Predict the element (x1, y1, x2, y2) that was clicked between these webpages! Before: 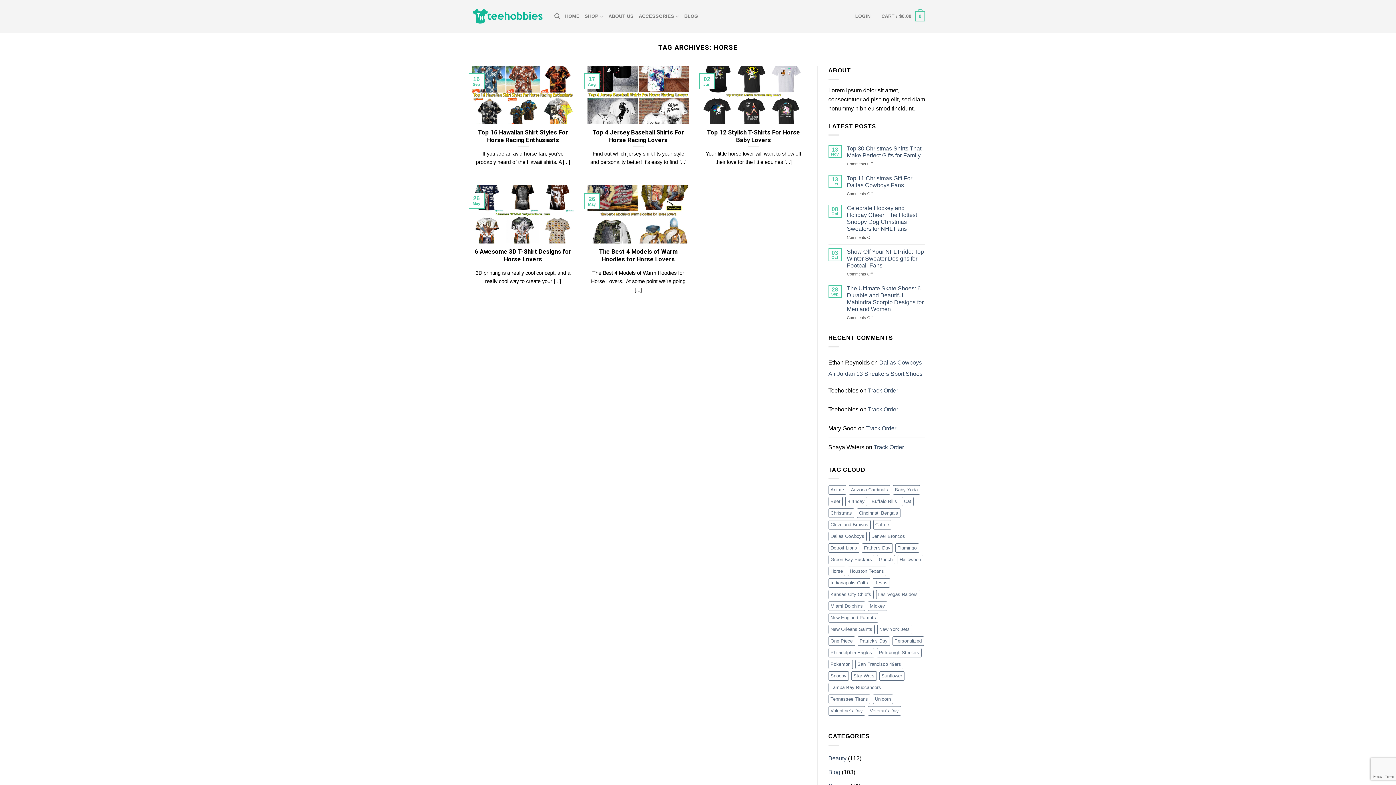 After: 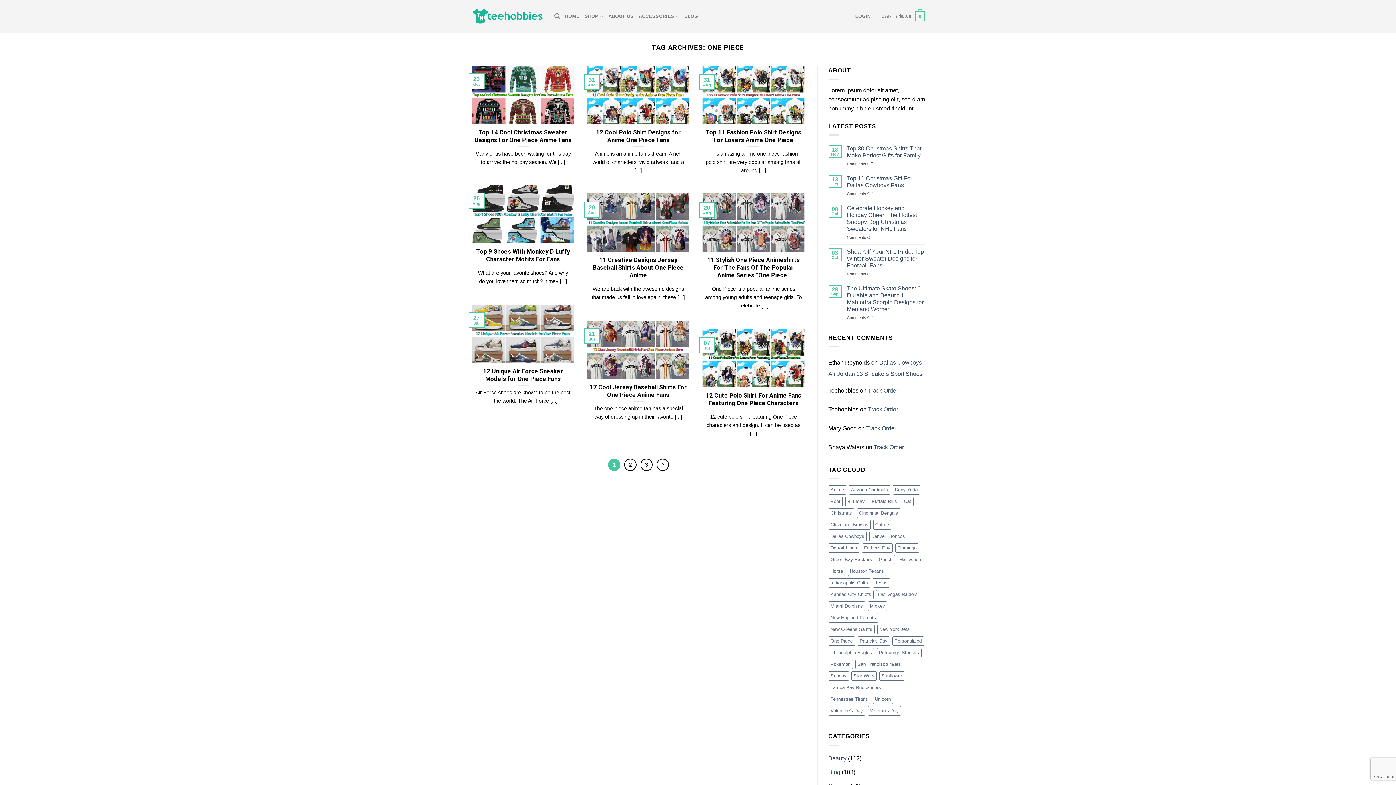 Action: bbox: (828, 636, 855, 646) label: One Piece (24 items)